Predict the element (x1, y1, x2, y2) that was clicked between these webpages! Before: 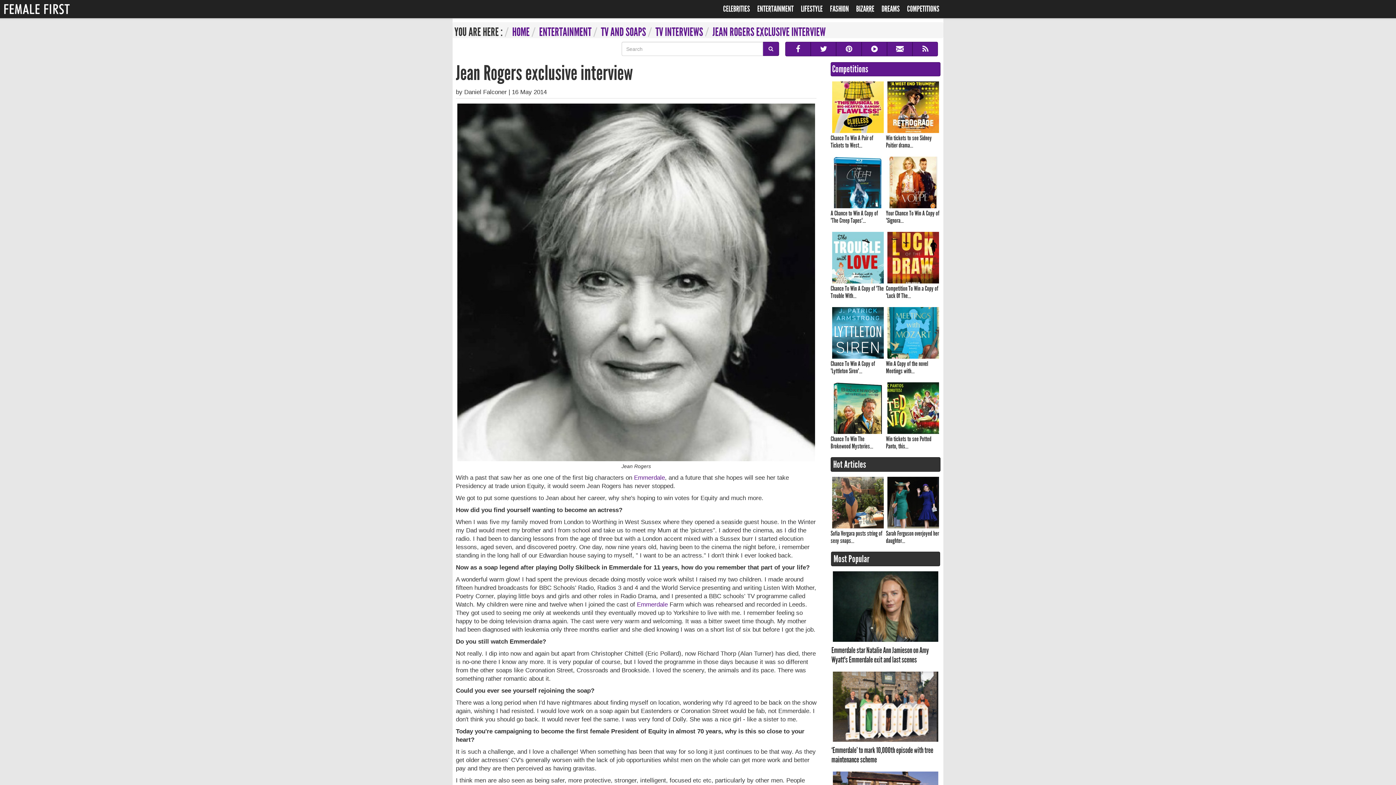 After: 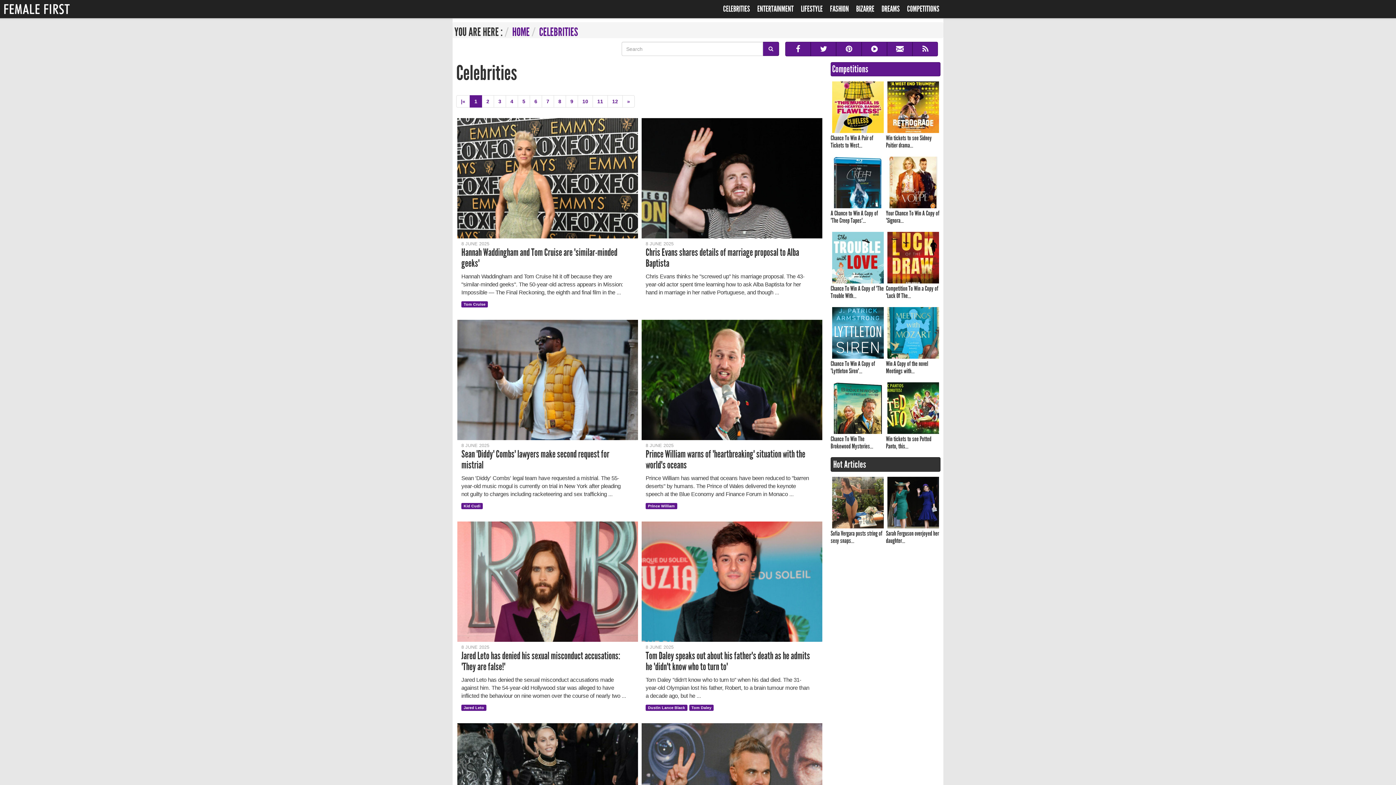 Action: bbox: (719, 0, 753, 18) label: CELEBRITIES